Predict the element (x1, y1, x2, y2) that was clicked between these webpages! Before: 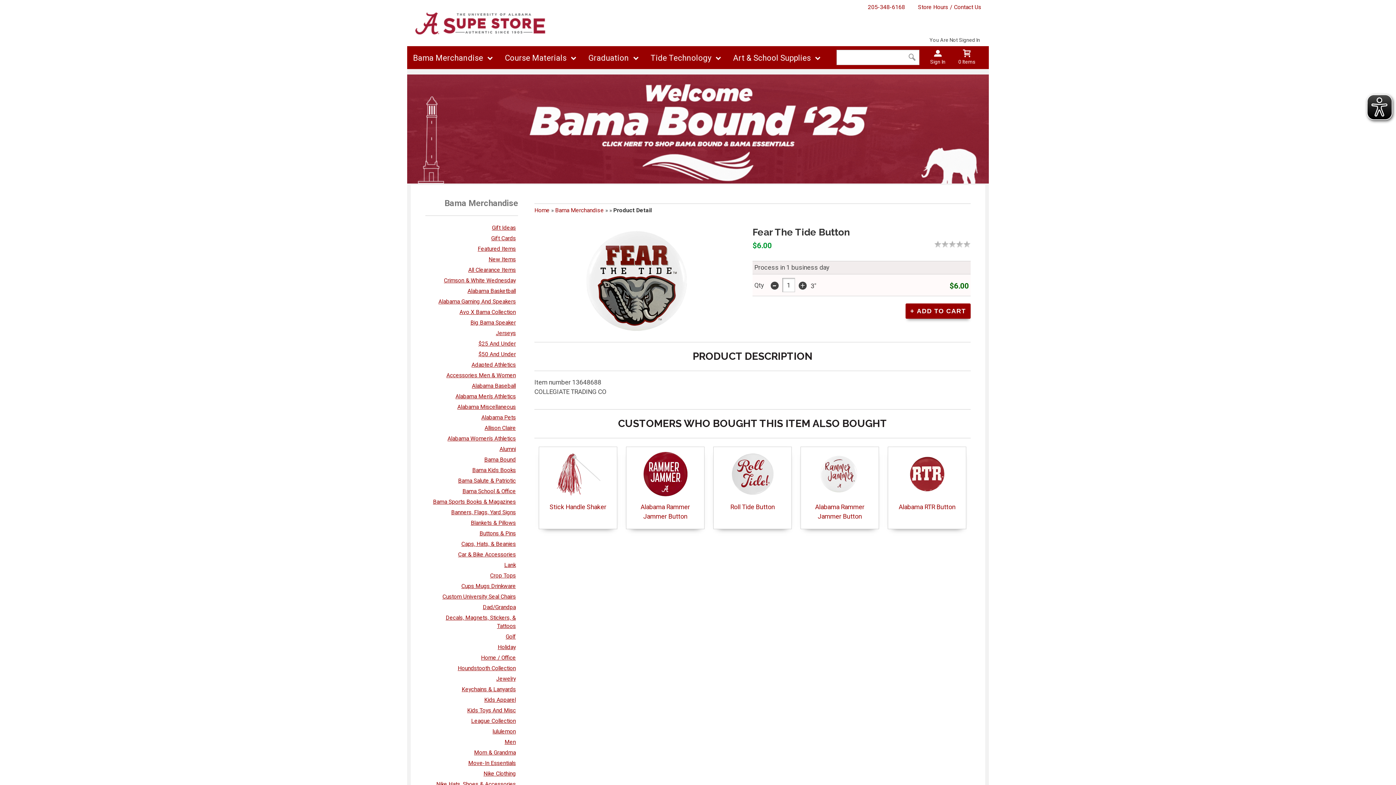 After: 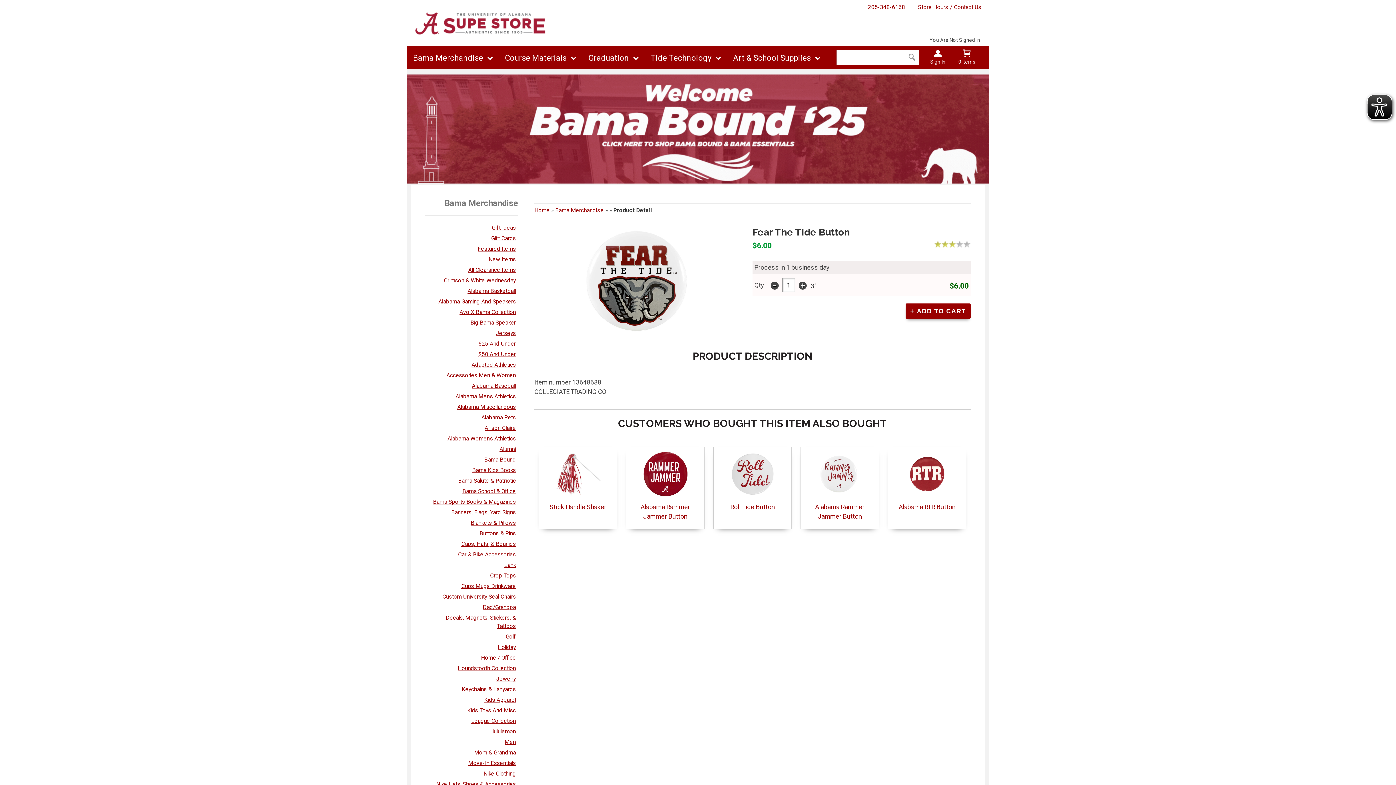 Action: label: Three star rating bbox: (952, 240, 956, 248)